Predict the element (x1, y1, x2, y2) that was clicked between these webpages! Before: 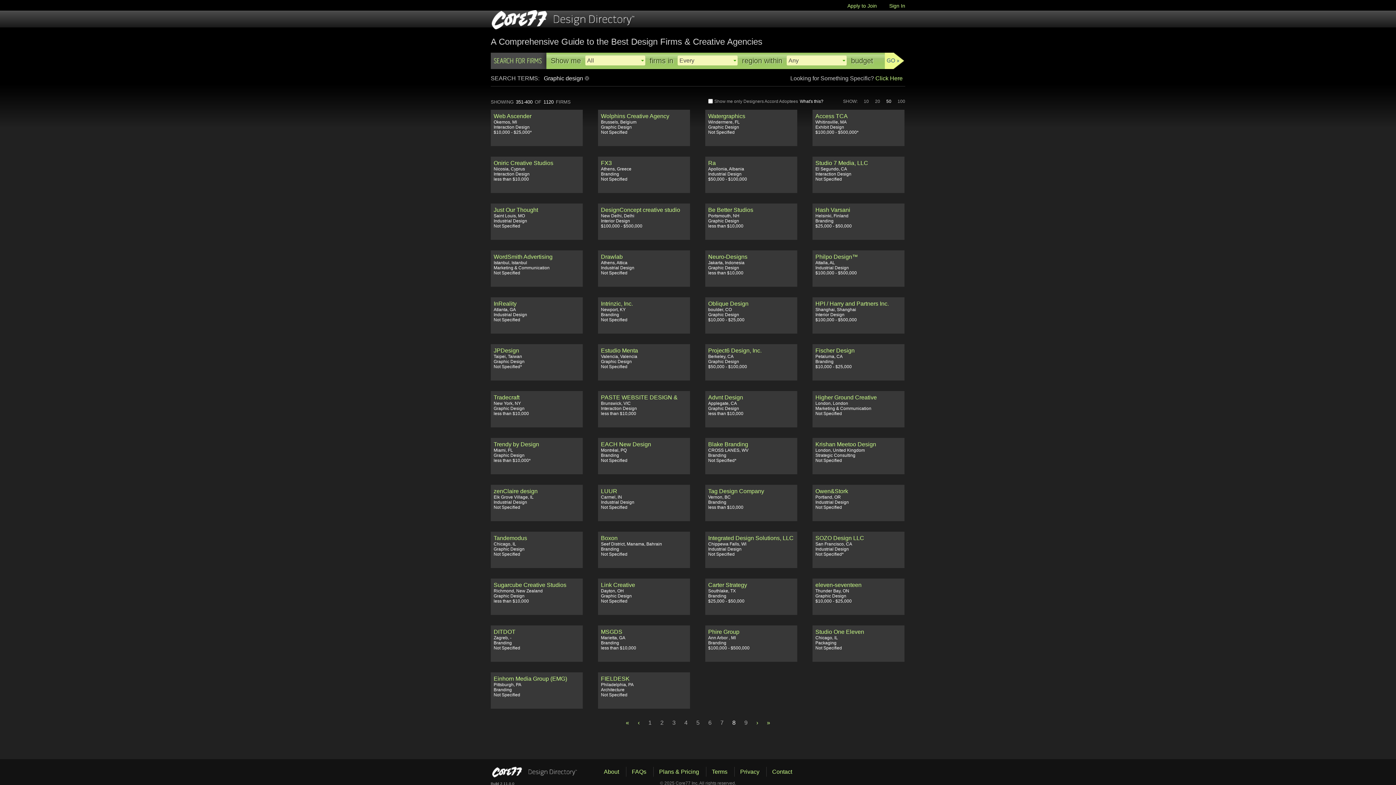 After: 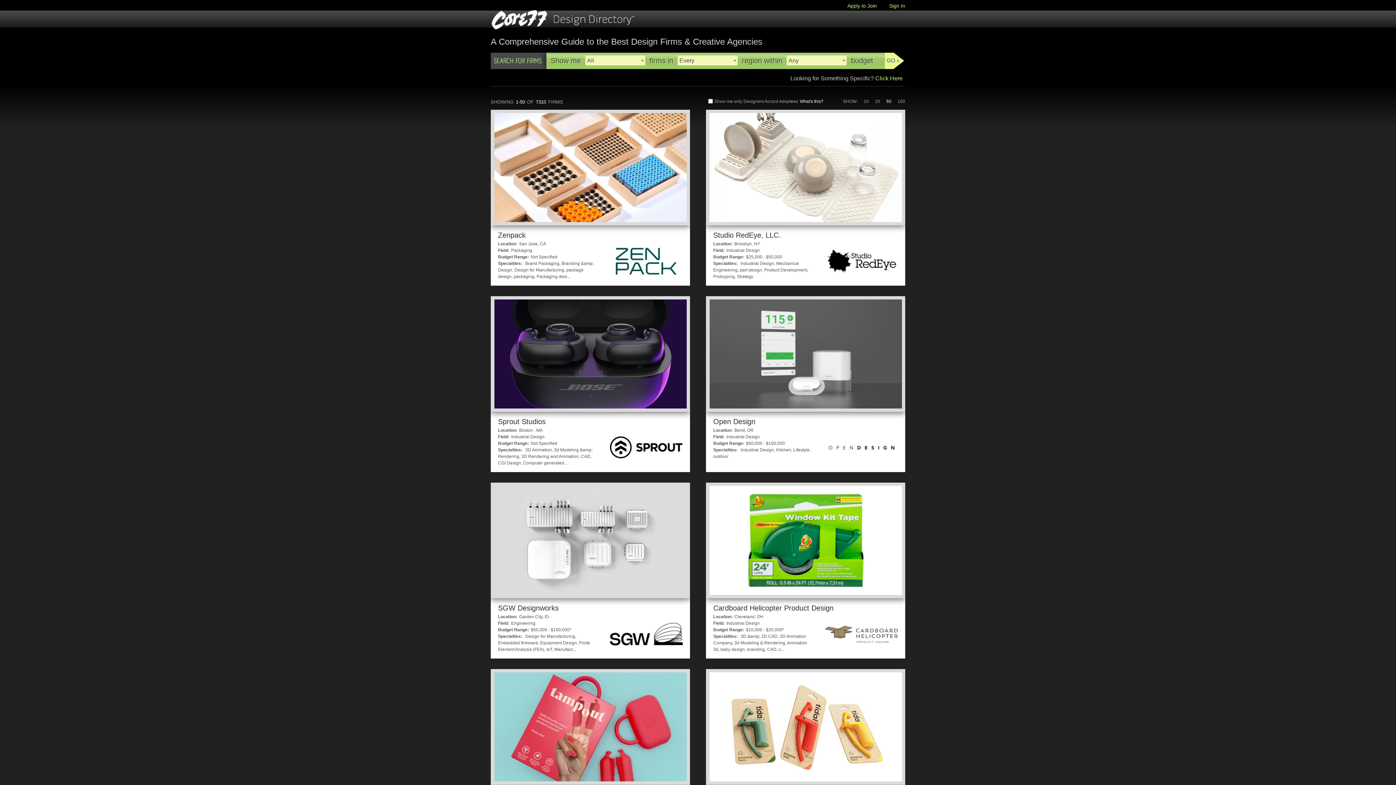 Action: label: remove bbox: (584, 76, 589, 80)